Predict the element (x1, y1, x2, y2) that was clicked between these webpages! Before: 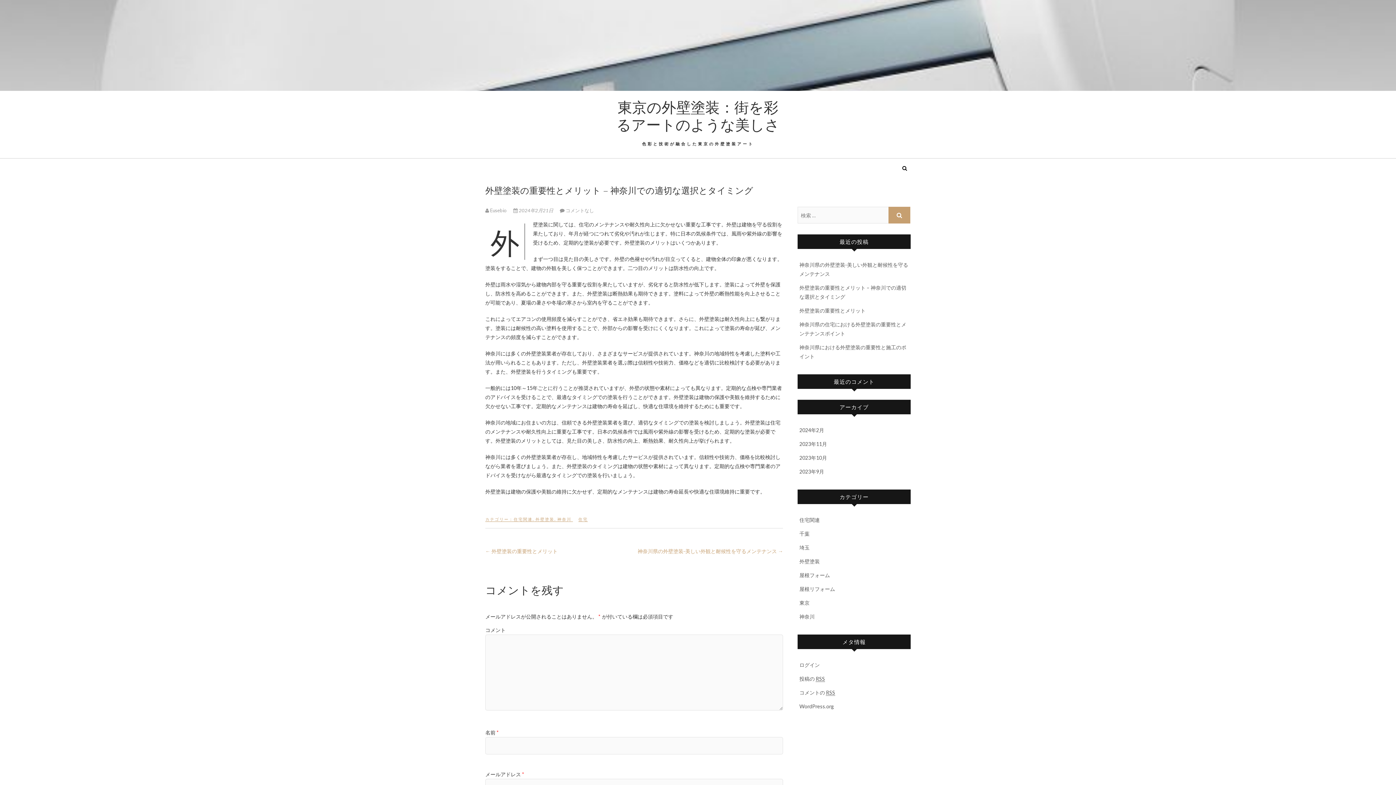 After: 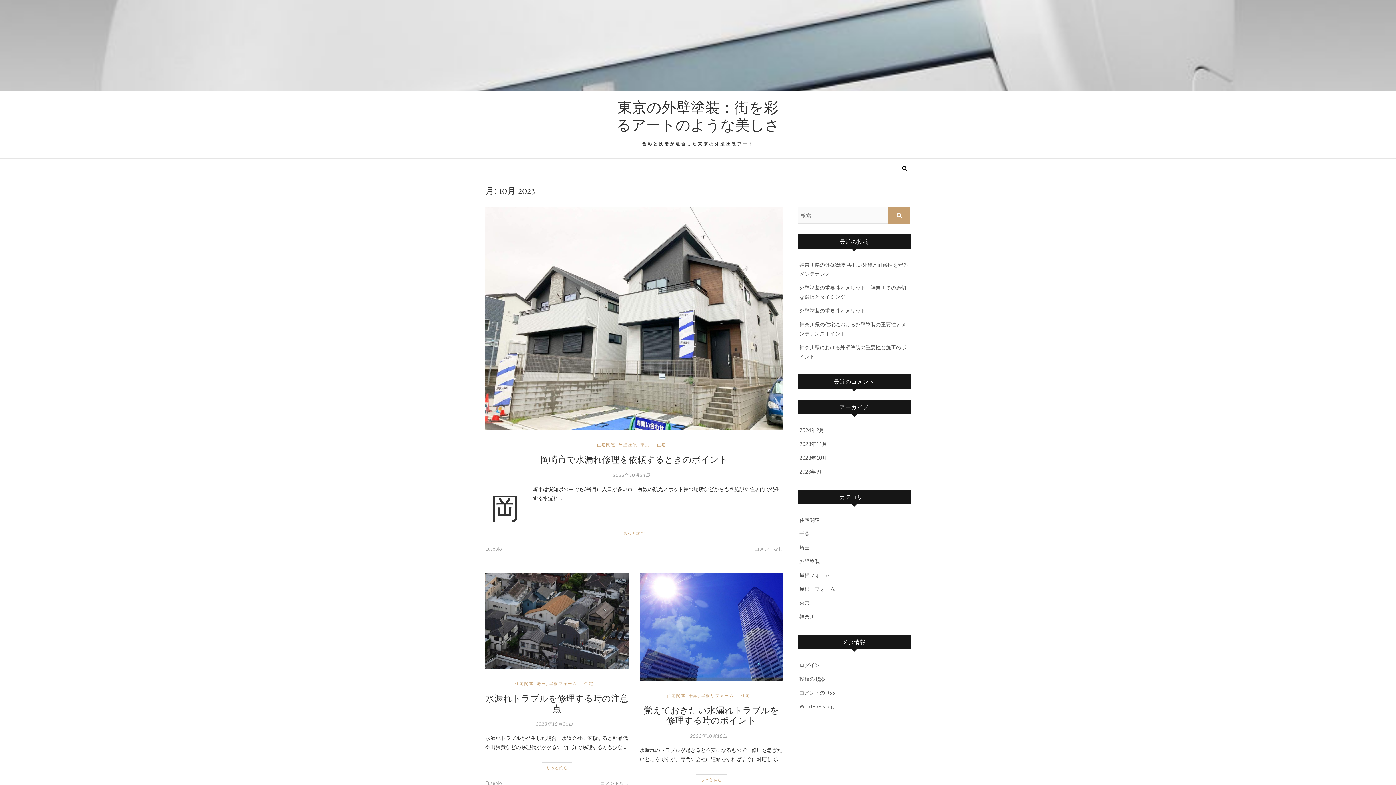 Action: label: 2023年10月 bbox: (799, 454, 827, 461)